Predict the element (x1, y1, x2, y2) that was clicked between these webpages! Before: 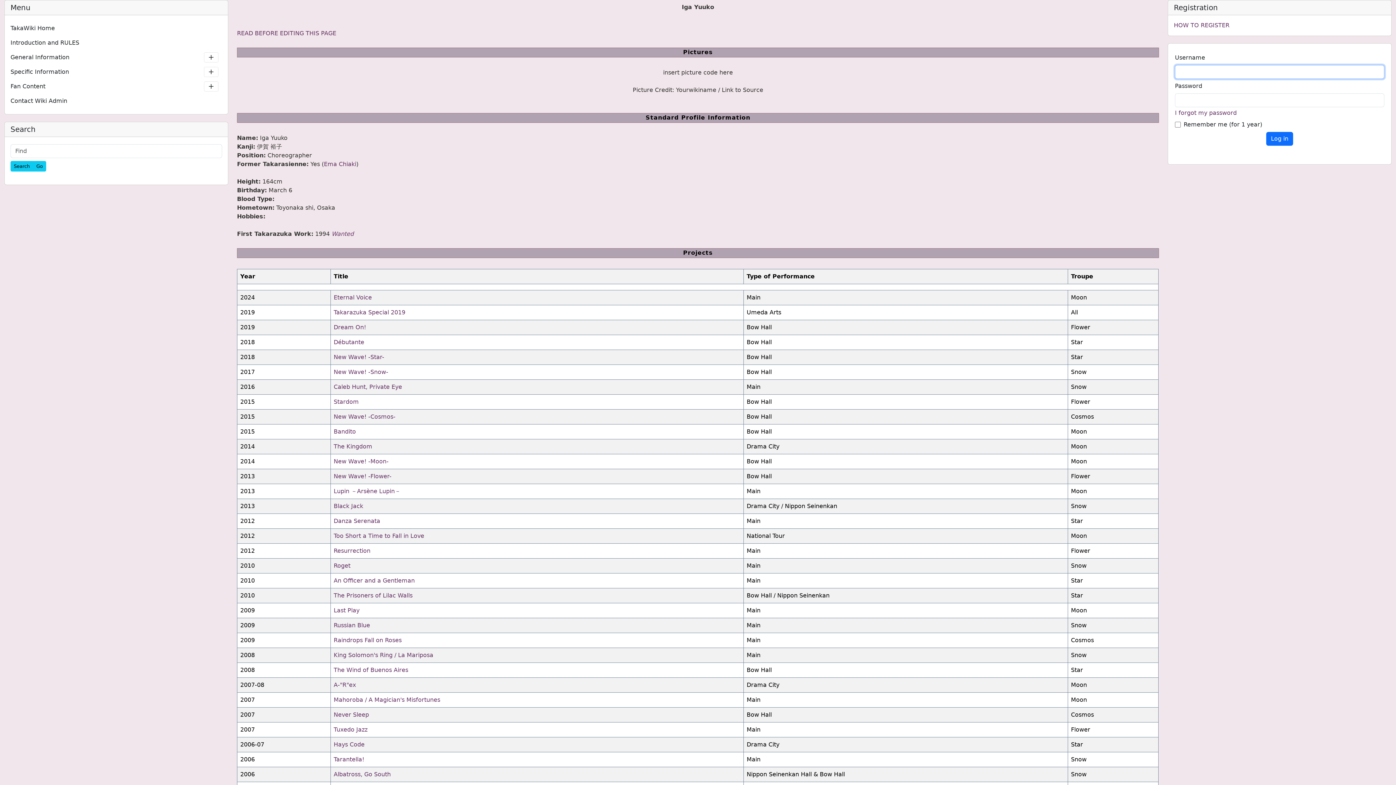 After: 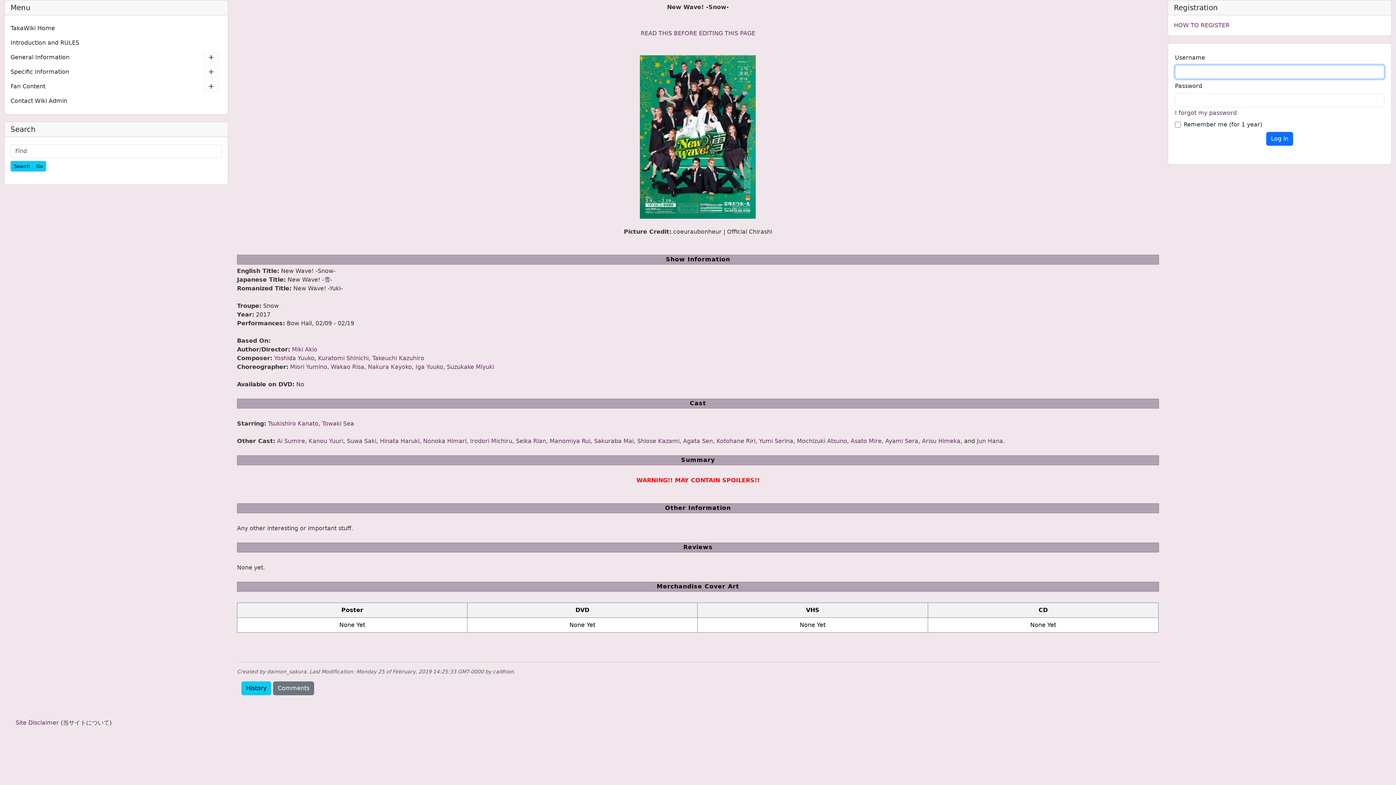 Action: bbox: (333, 368, 388, 375) label: New Wave! -Snow-